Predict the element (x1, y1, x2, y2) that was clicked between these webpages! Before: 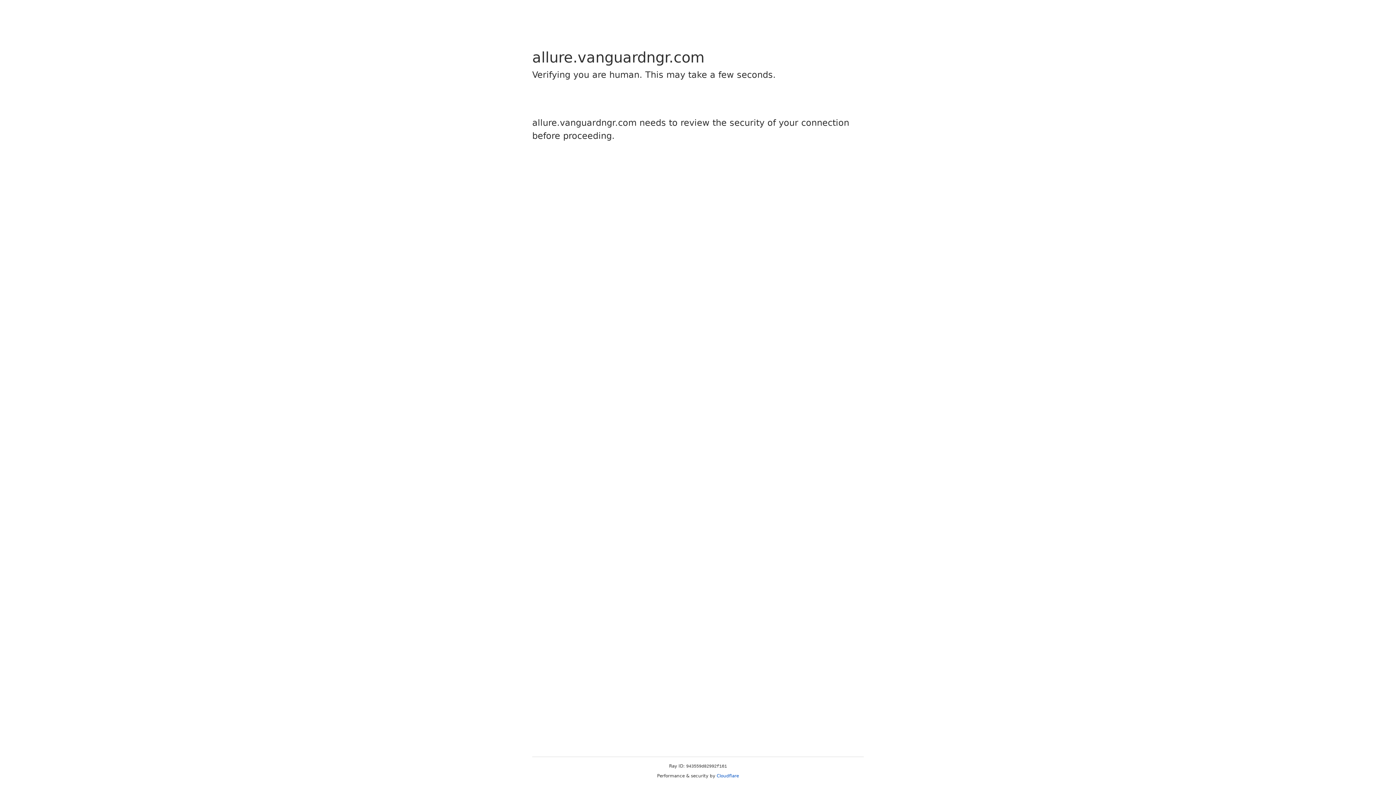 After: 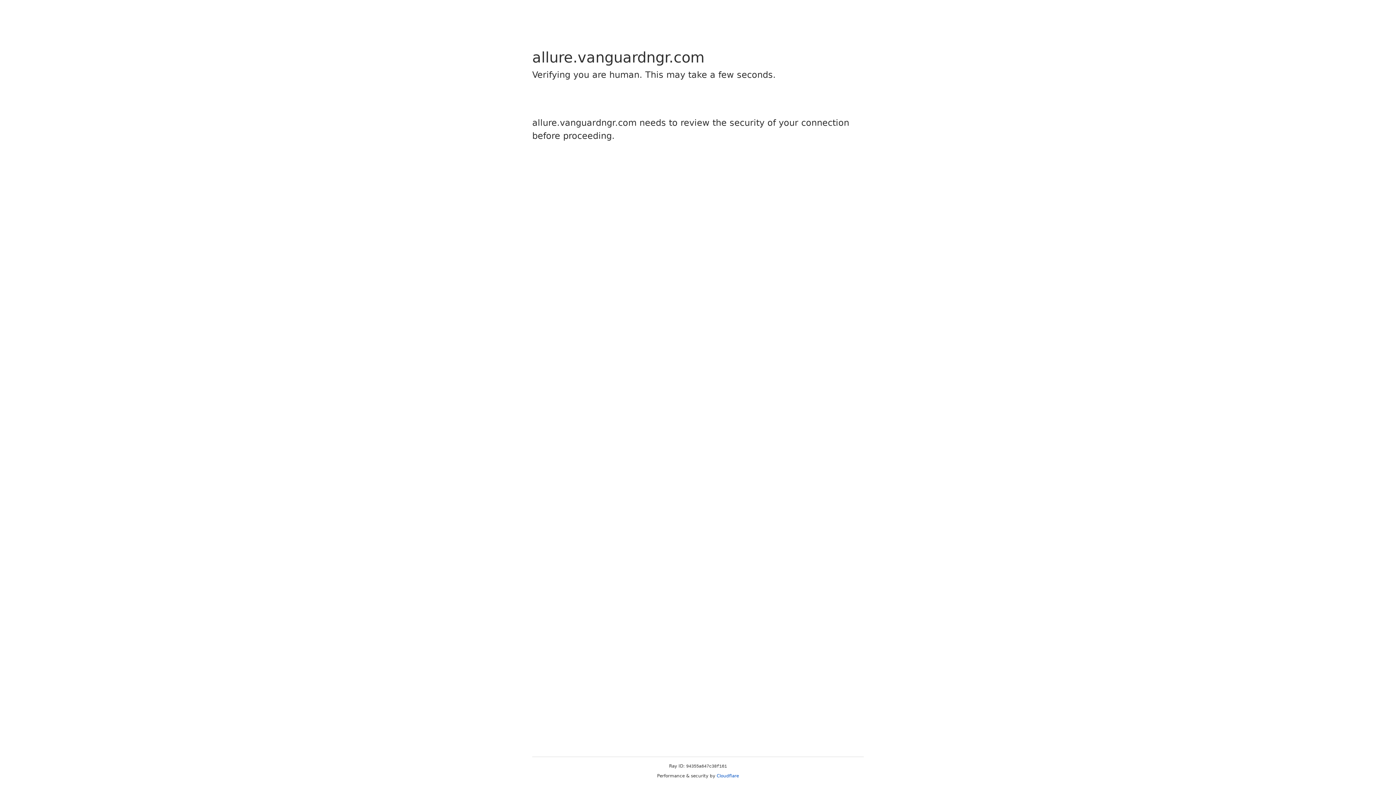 Action: label: Cloudflare bbox: (716, 773, 739, 778)